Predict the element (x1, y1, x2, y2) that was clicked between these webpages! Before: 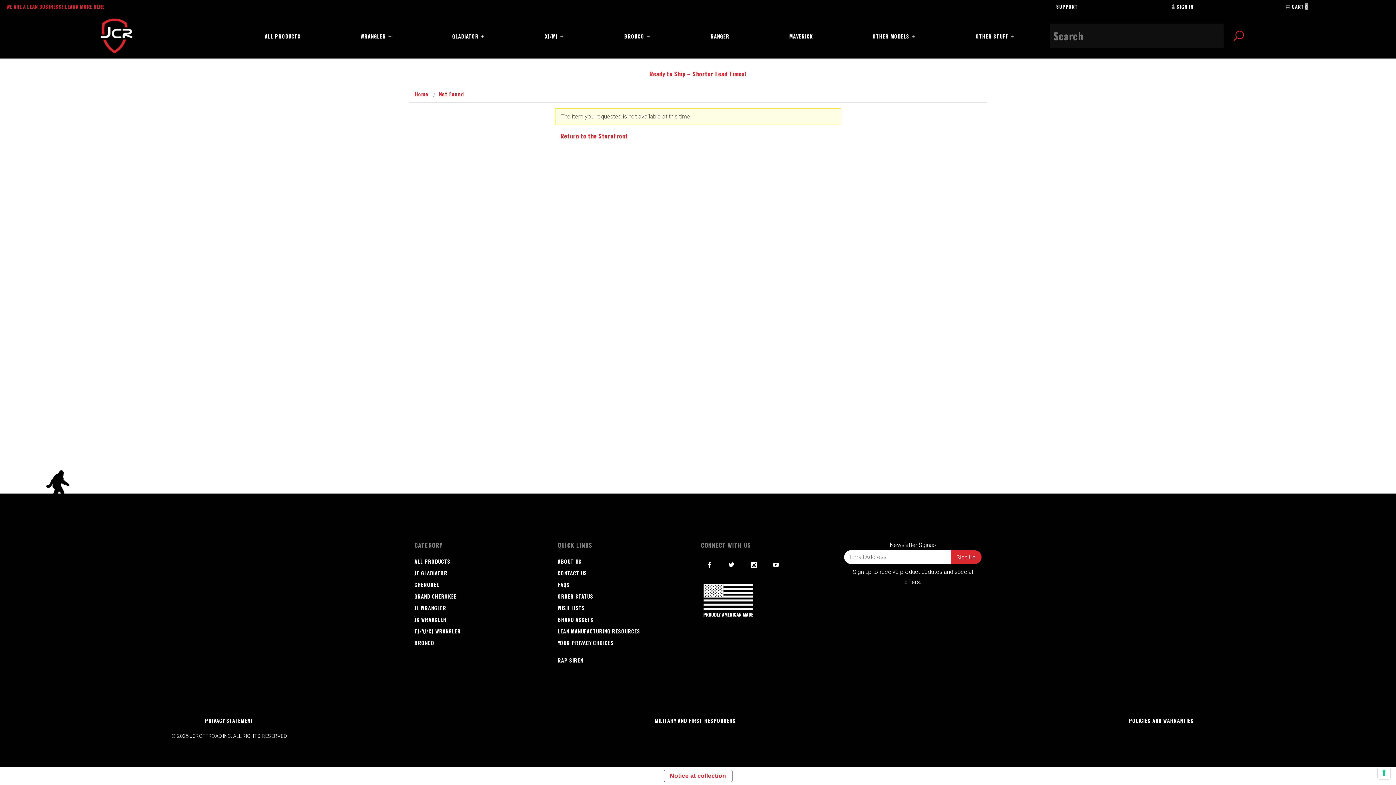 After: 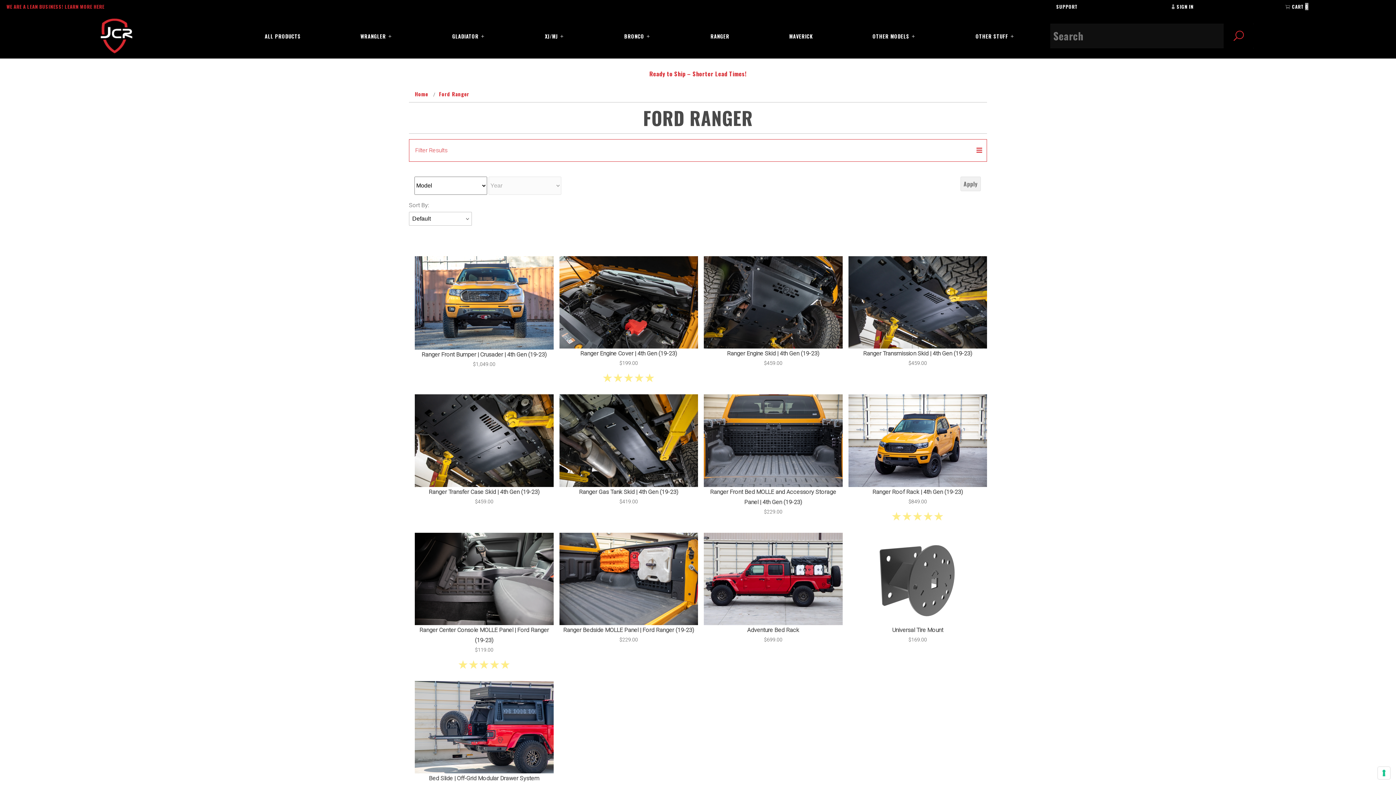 Action: bbox: (680, 28, 759, 43) label: RANGER